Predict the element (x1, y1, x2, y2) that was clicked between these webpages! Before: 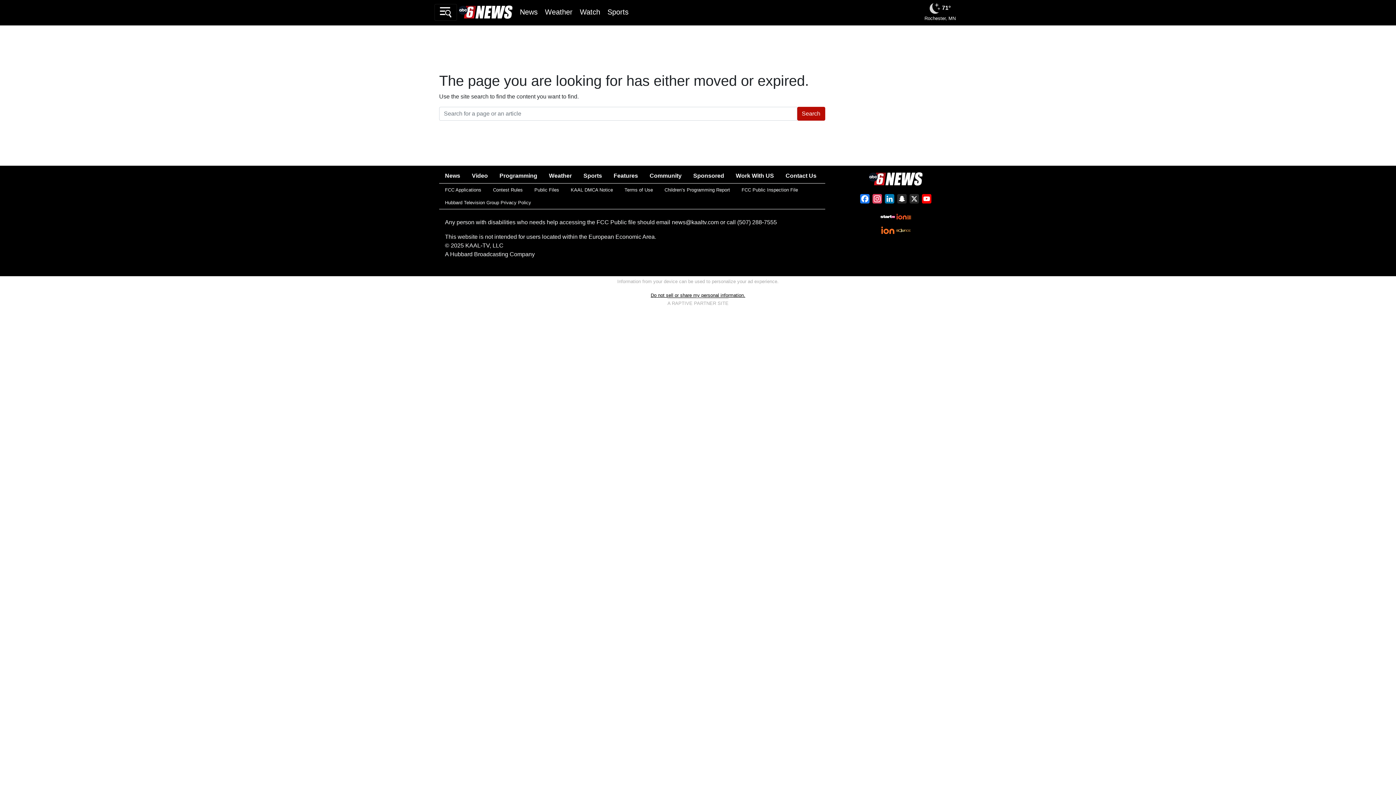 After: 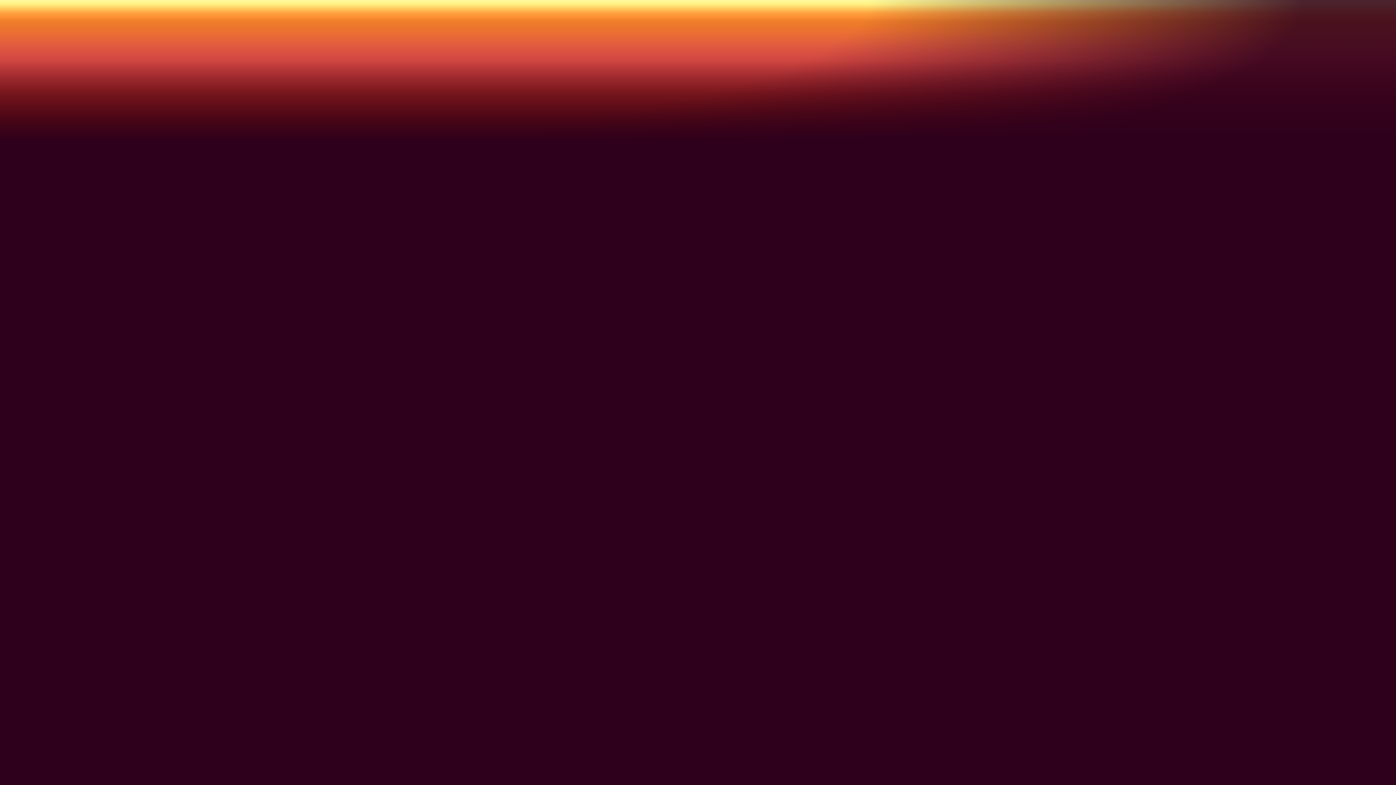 Action: label:   bbox: (880, 228, 896, 235)